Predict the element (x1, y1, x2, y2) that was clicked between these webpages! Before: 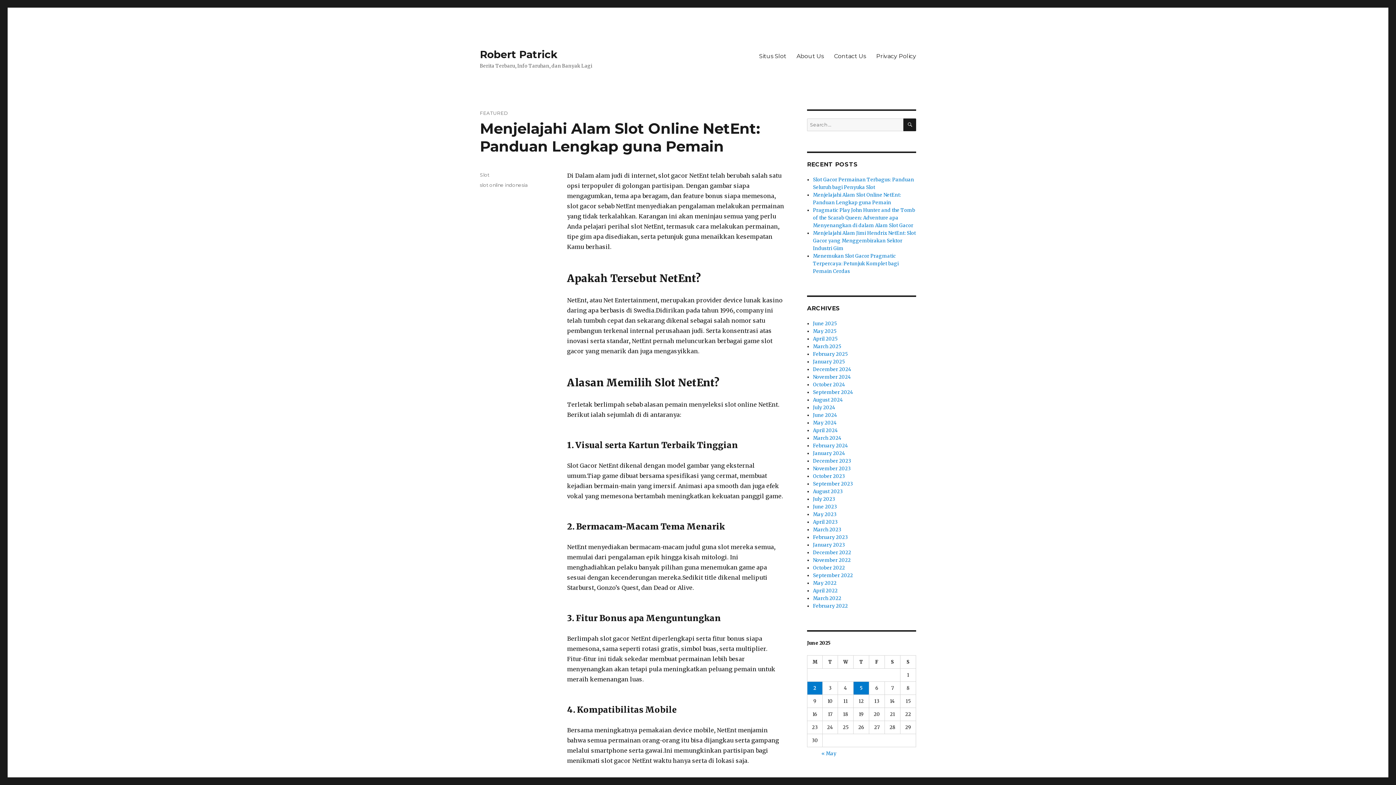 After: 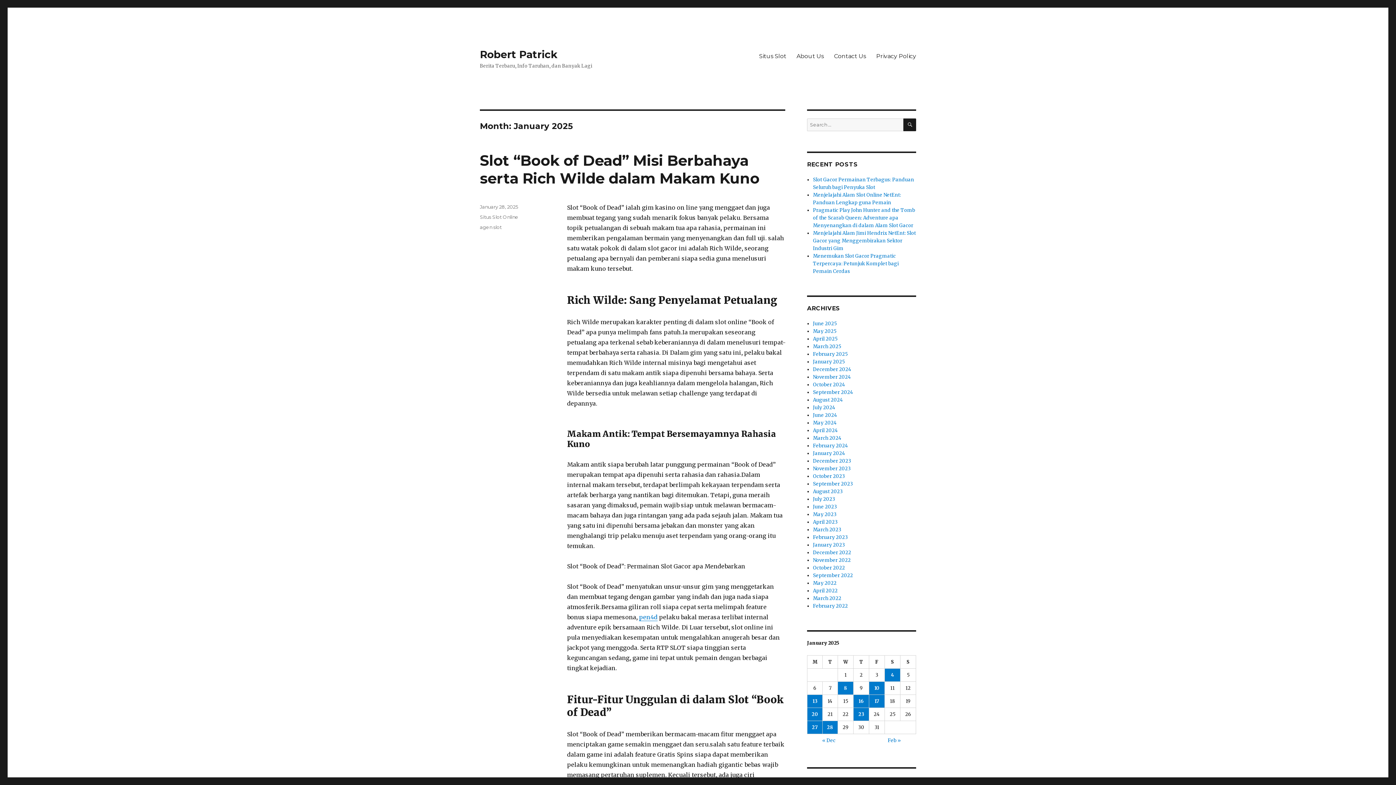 Action: label: January 2025 bbox: (813, 358, 844, 365)